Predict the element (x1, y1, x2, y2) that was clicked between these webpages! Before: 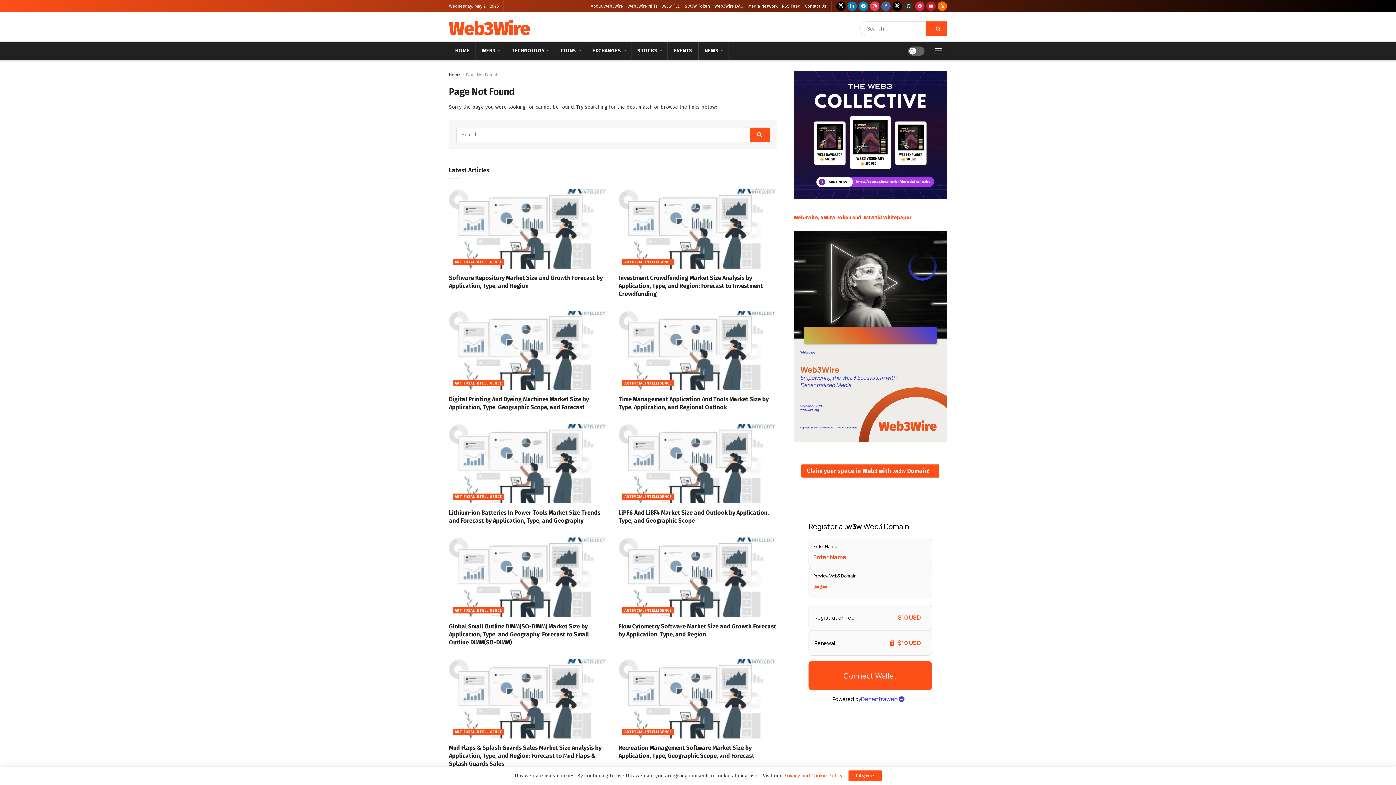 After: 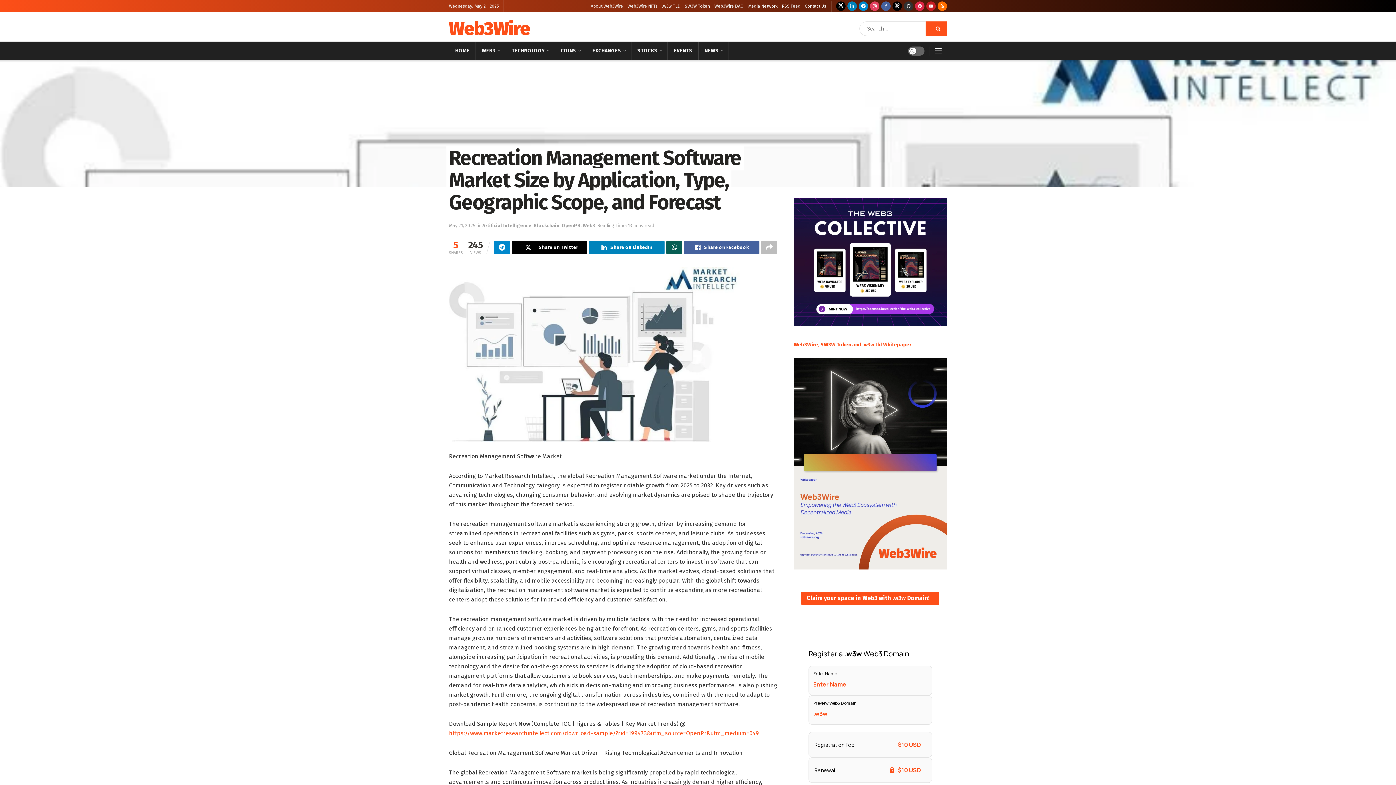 Action: bbox: (618, 659, 777, 738) label: Read article: Recreation Management Software Market Size by Application, Type, Geographic Scope, and Forecast